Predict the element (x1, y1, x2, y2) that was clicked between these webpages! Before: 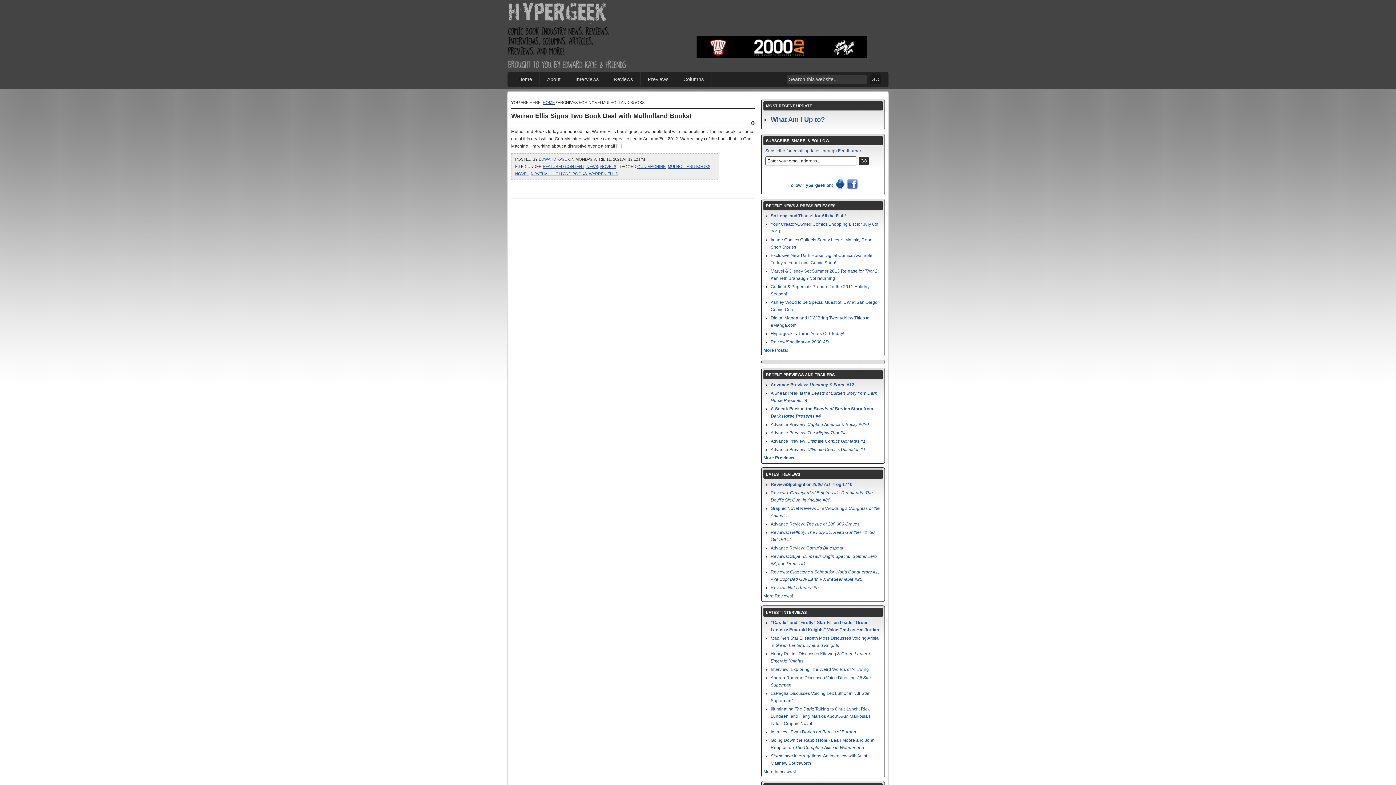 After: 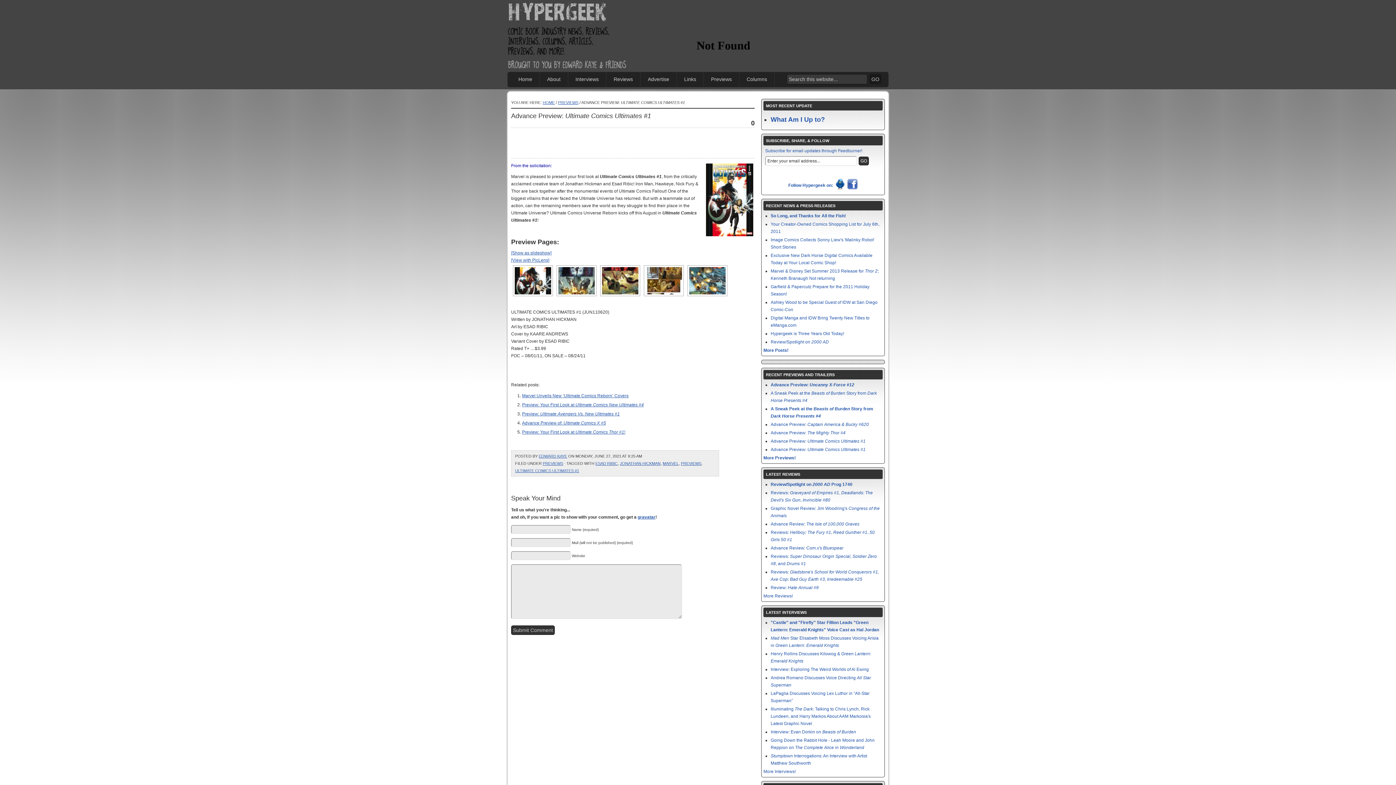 Action: label: Advance Preview: Ultimate Comics Ultimates #1 bbox: (770, 447, 865, 452)